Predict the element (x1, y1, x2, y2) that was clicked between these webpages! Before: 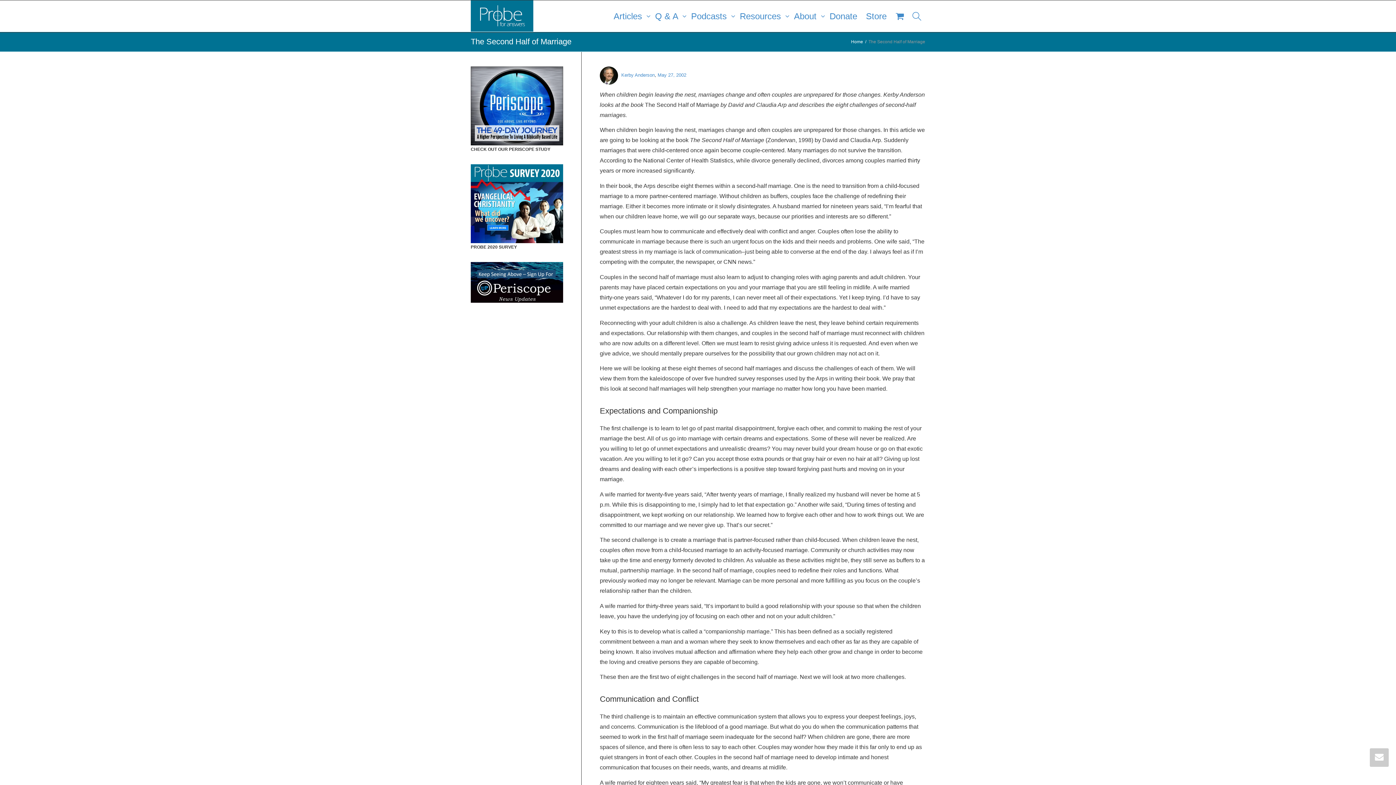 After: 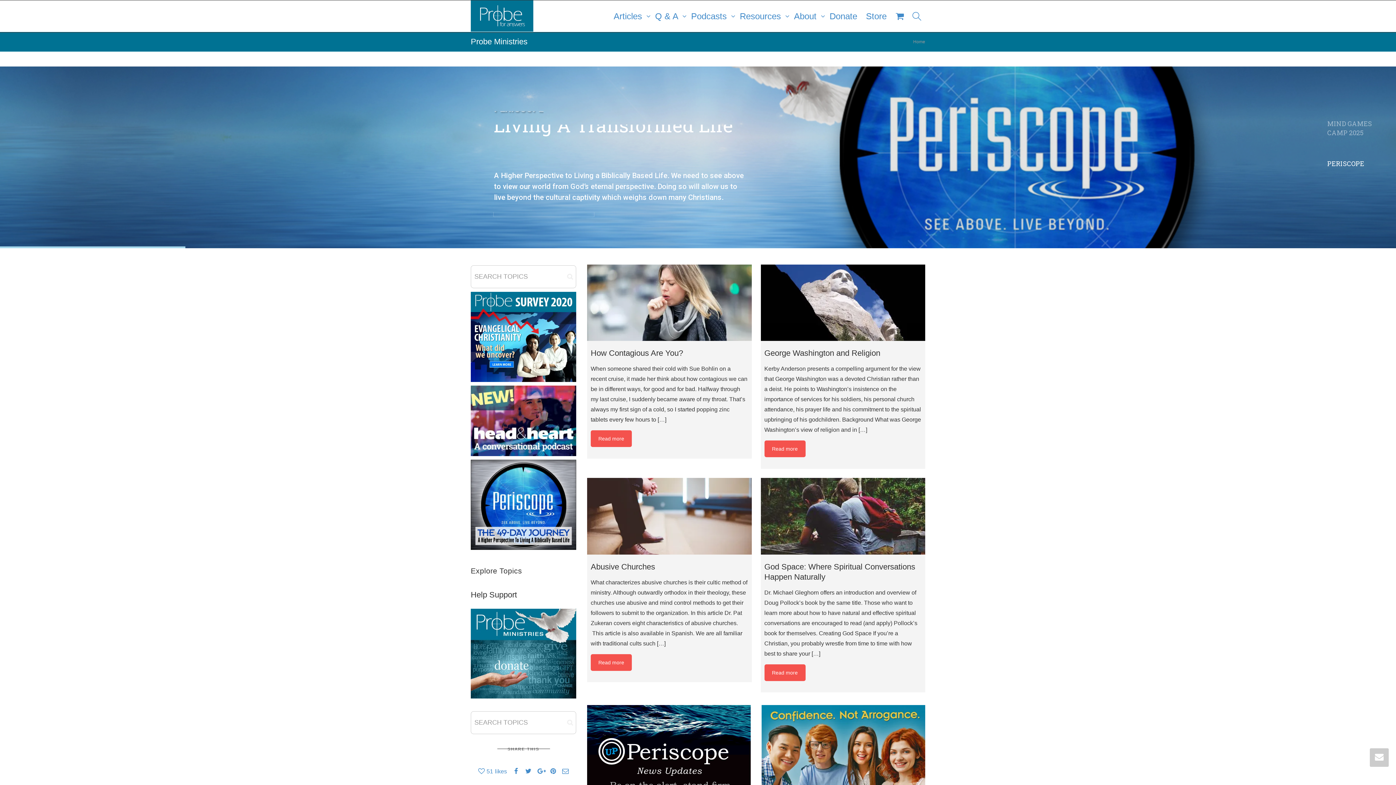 Action: bbox: (470, 0, 533, 32)